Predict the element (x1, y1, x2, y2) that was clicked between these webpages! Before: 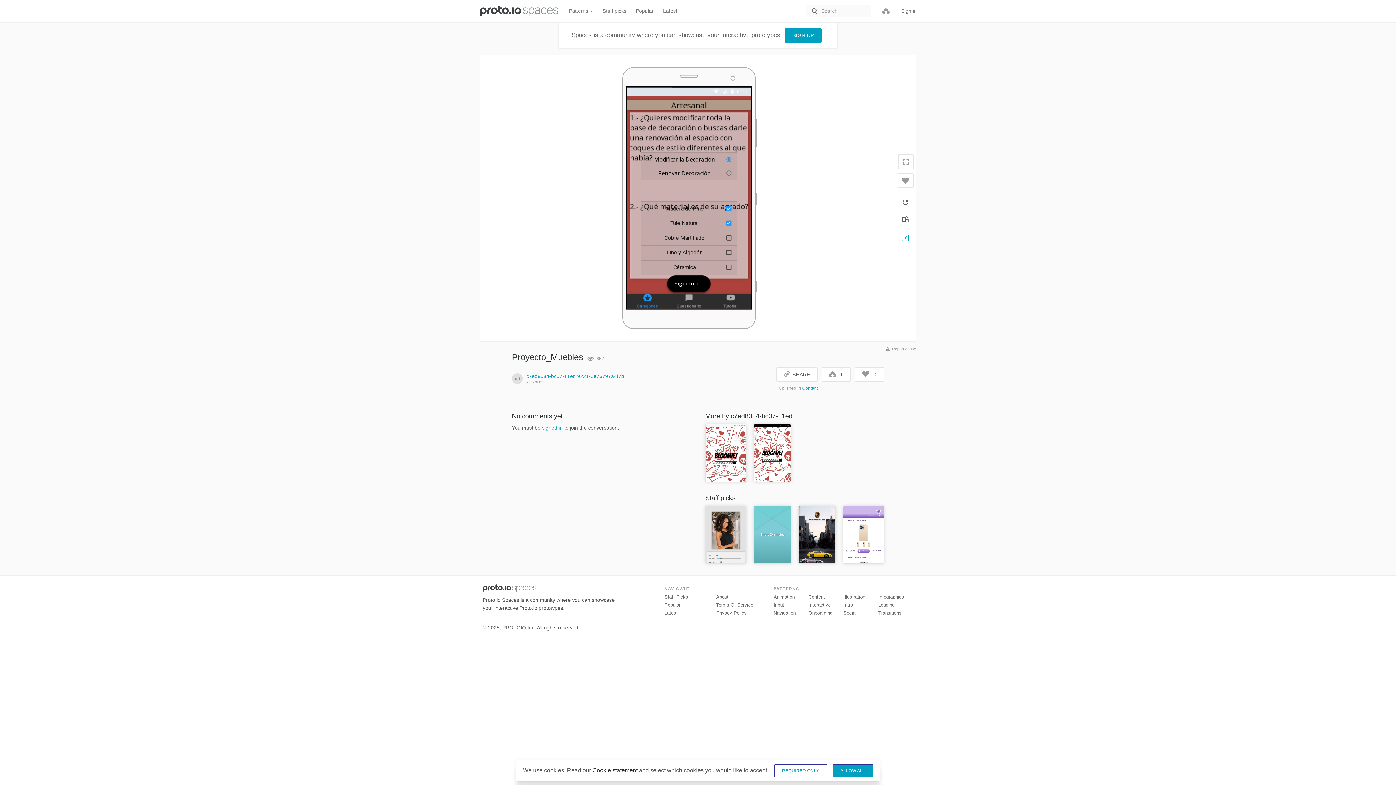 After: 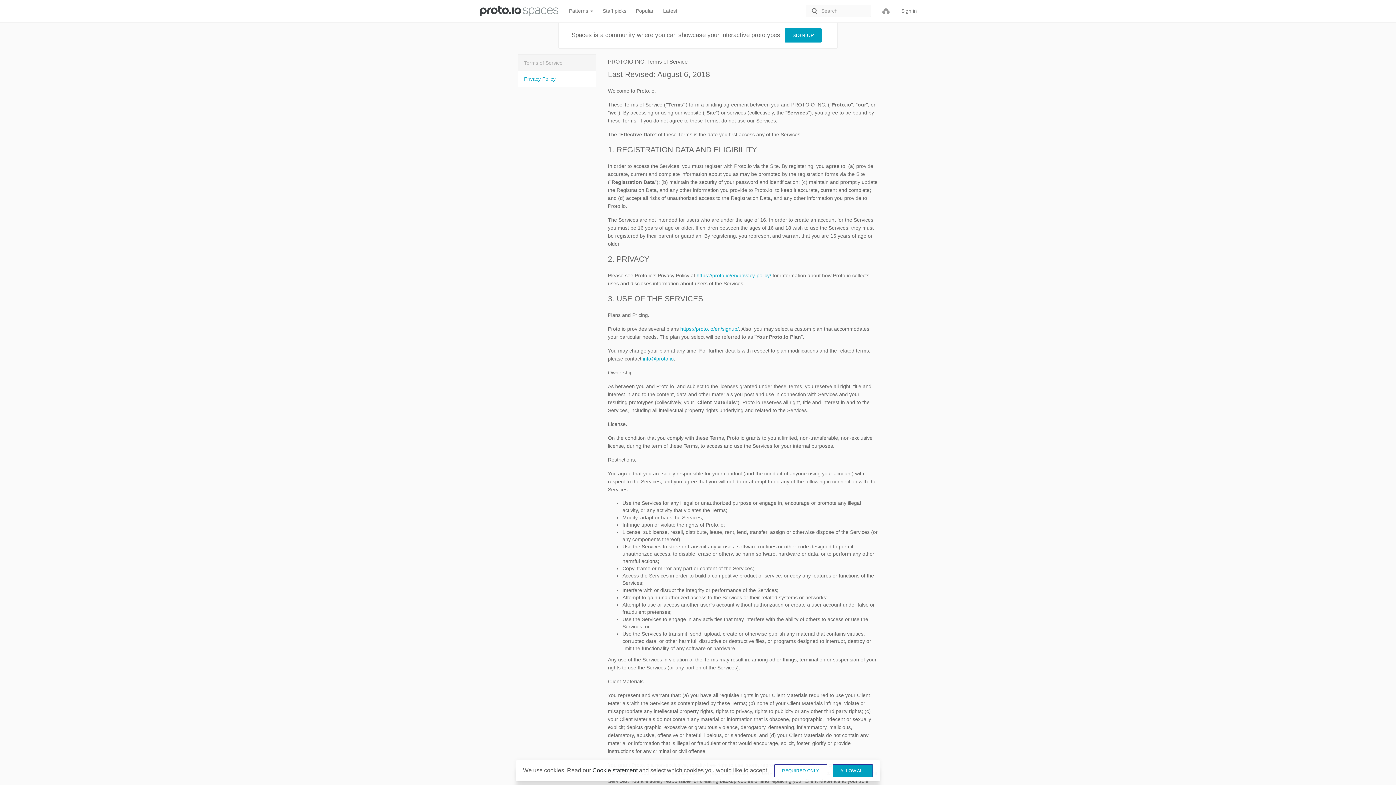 Action: bbox: (716, 602, 753, 608) label: Terms Of Service